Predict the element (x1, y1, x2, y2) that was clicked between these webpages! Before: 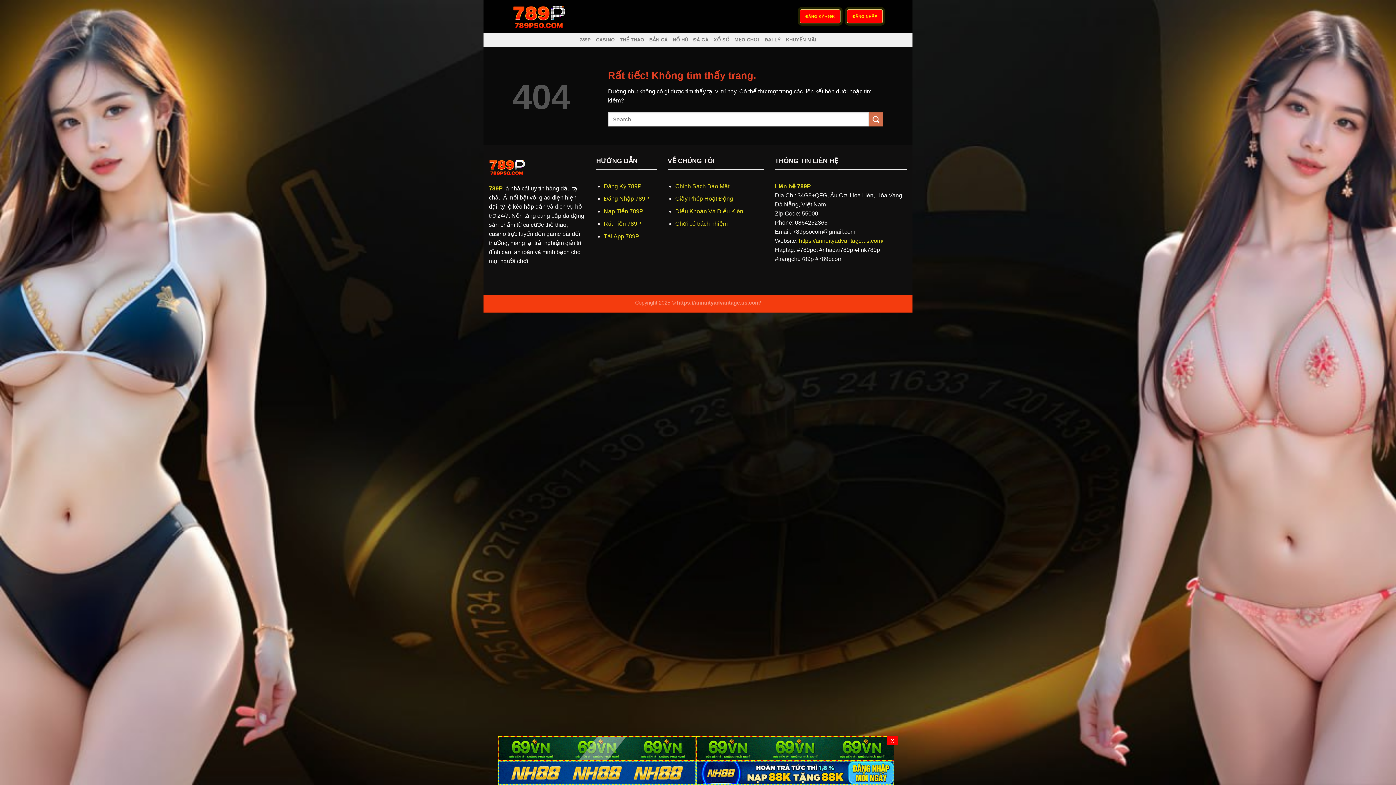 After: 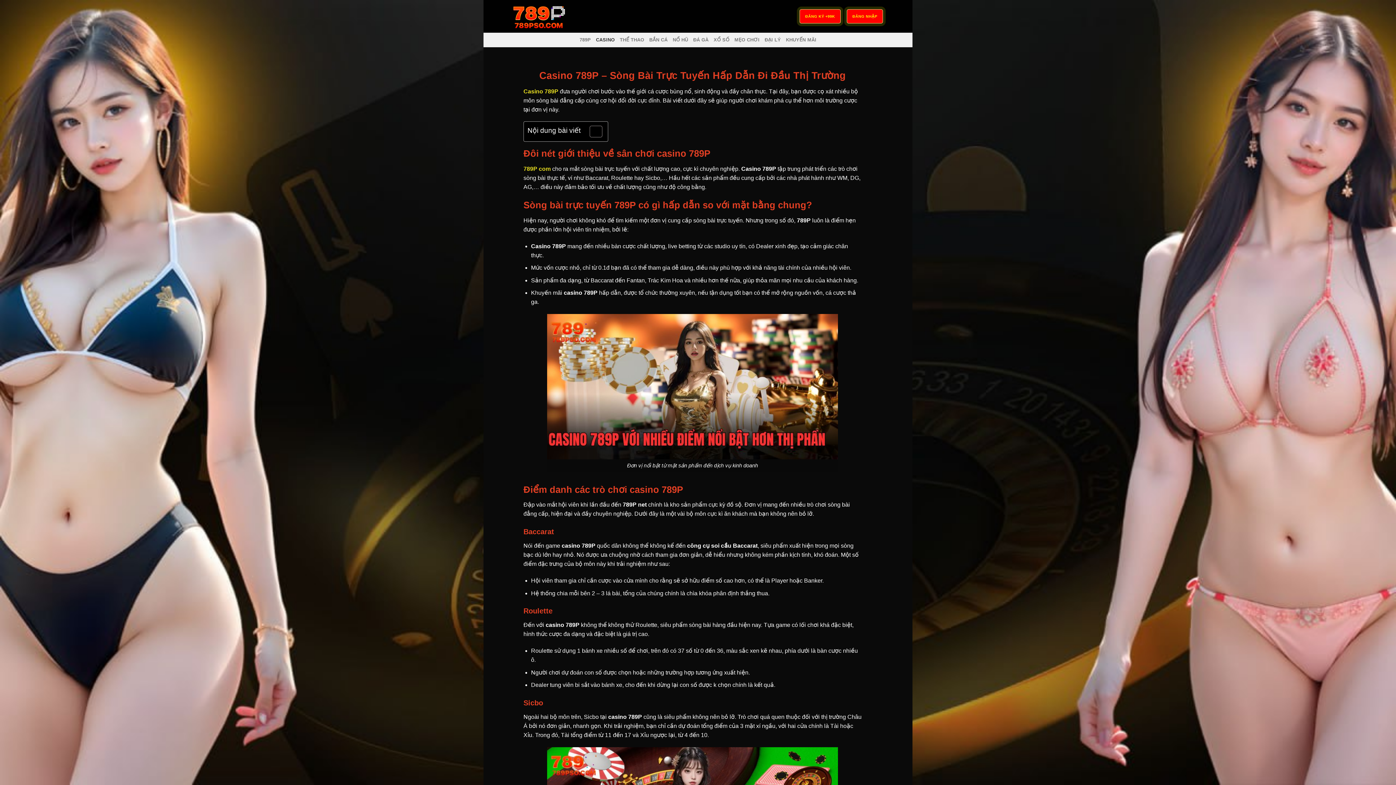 Action: label: CASINO bbox: (596, 32, 614, 47)